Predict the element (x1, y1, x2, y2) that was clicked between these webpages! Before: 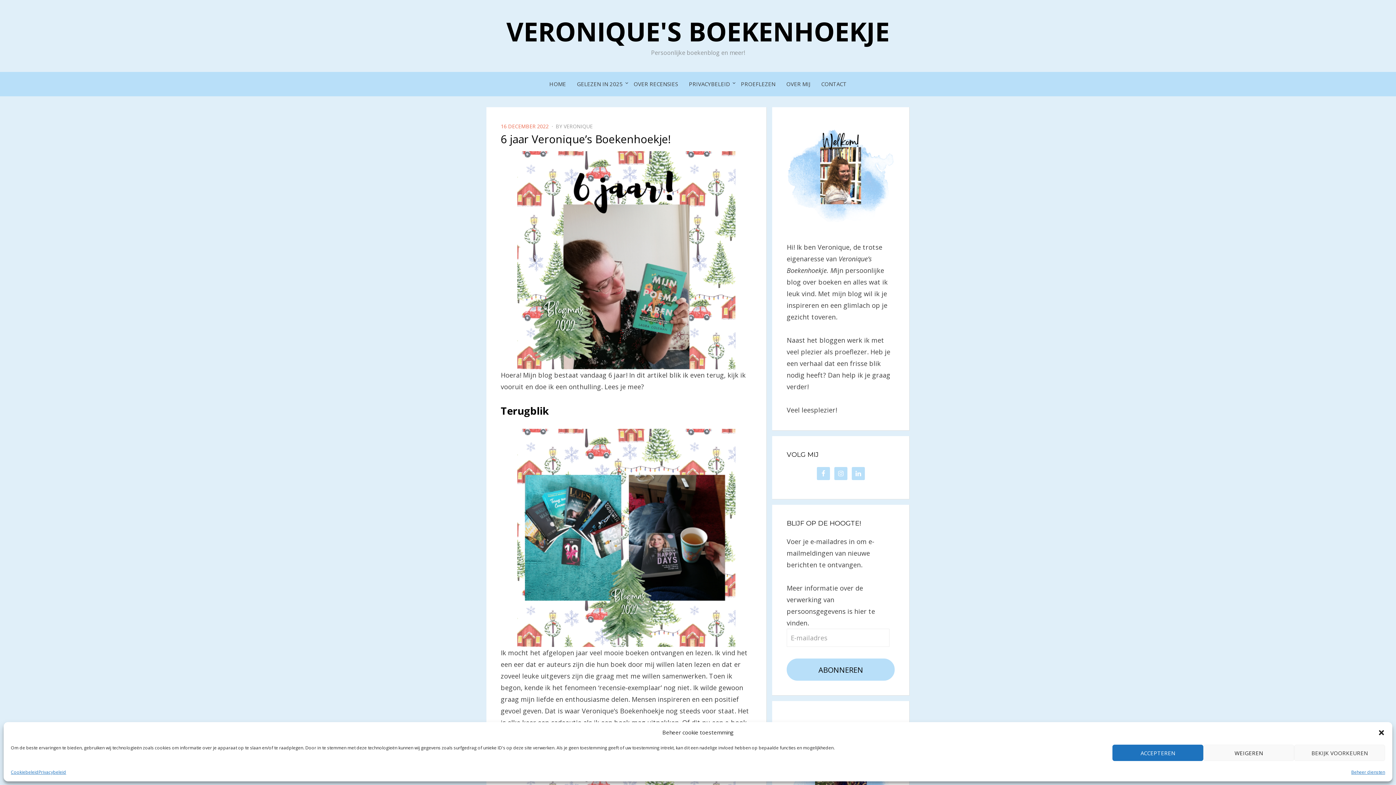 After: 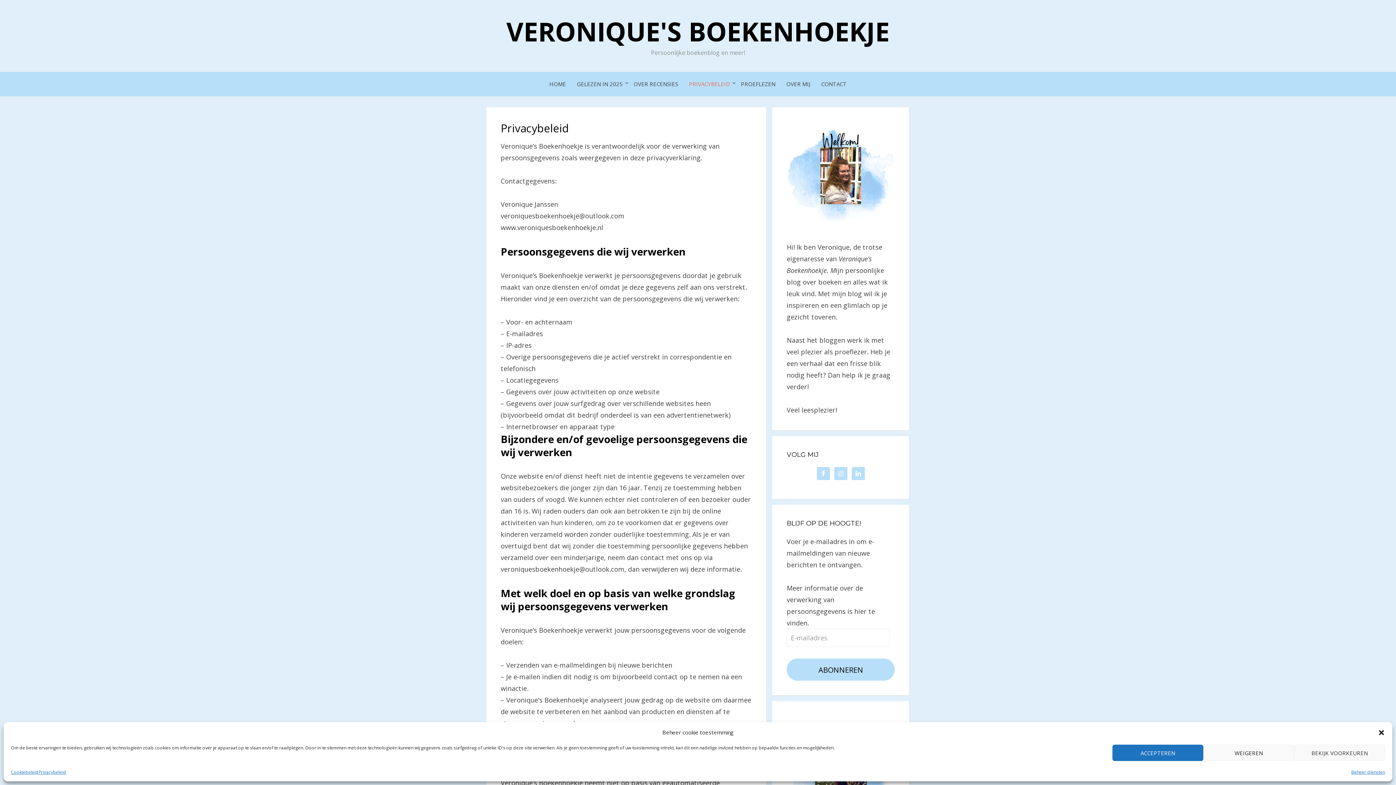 Action: label: Privacybeleid bbox: (38, 768, 66, 776)